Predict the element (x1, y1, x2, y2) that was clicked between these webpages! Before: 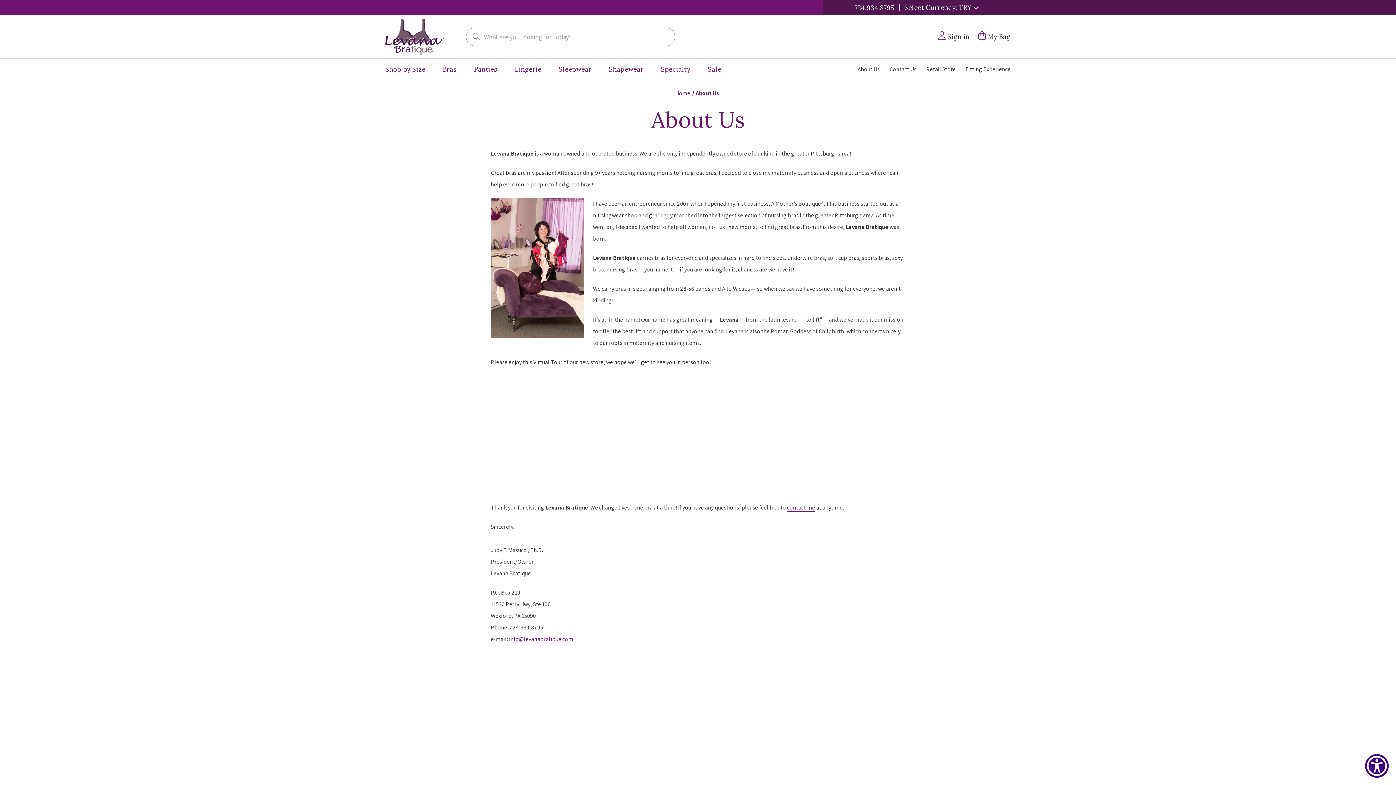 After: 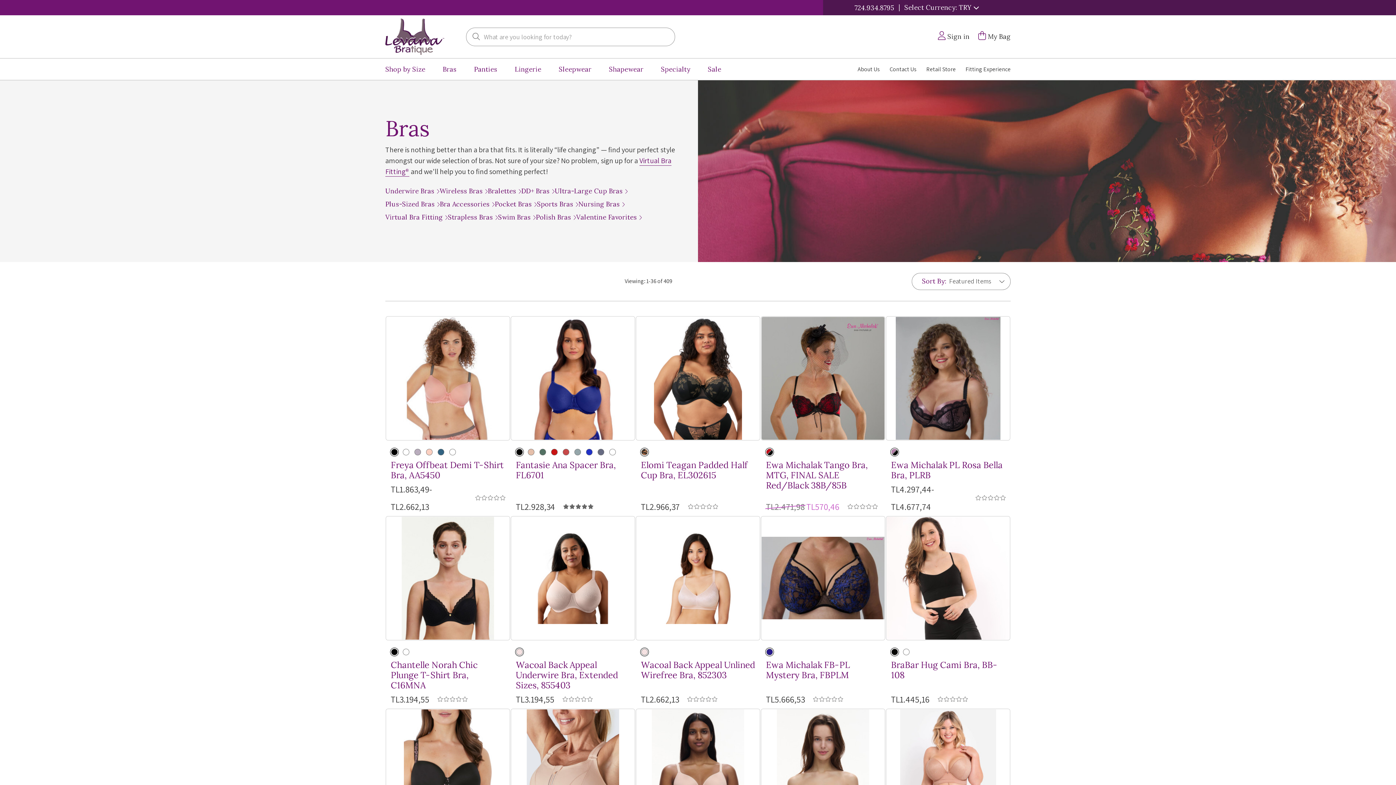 Action: label: Bras bbox: (434, 58, 465, 80)